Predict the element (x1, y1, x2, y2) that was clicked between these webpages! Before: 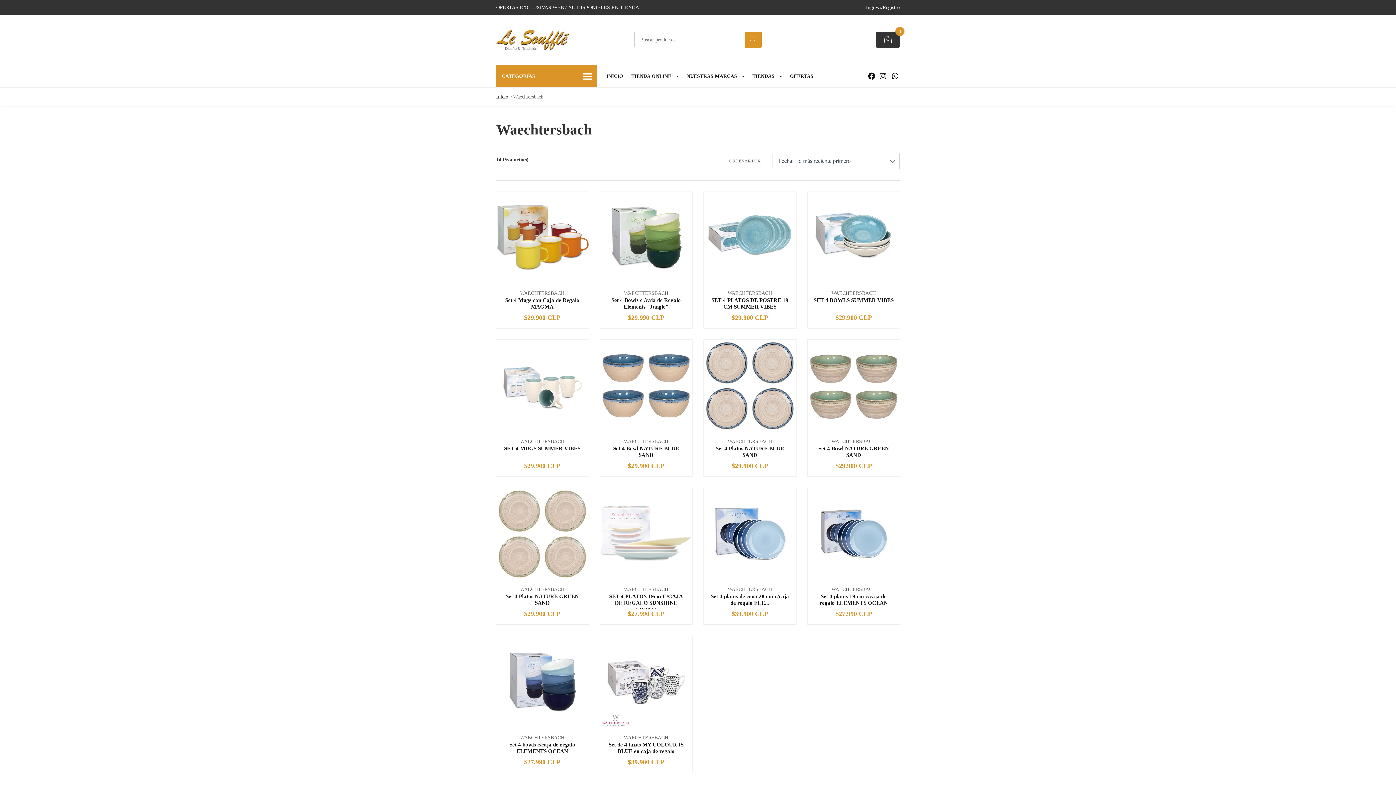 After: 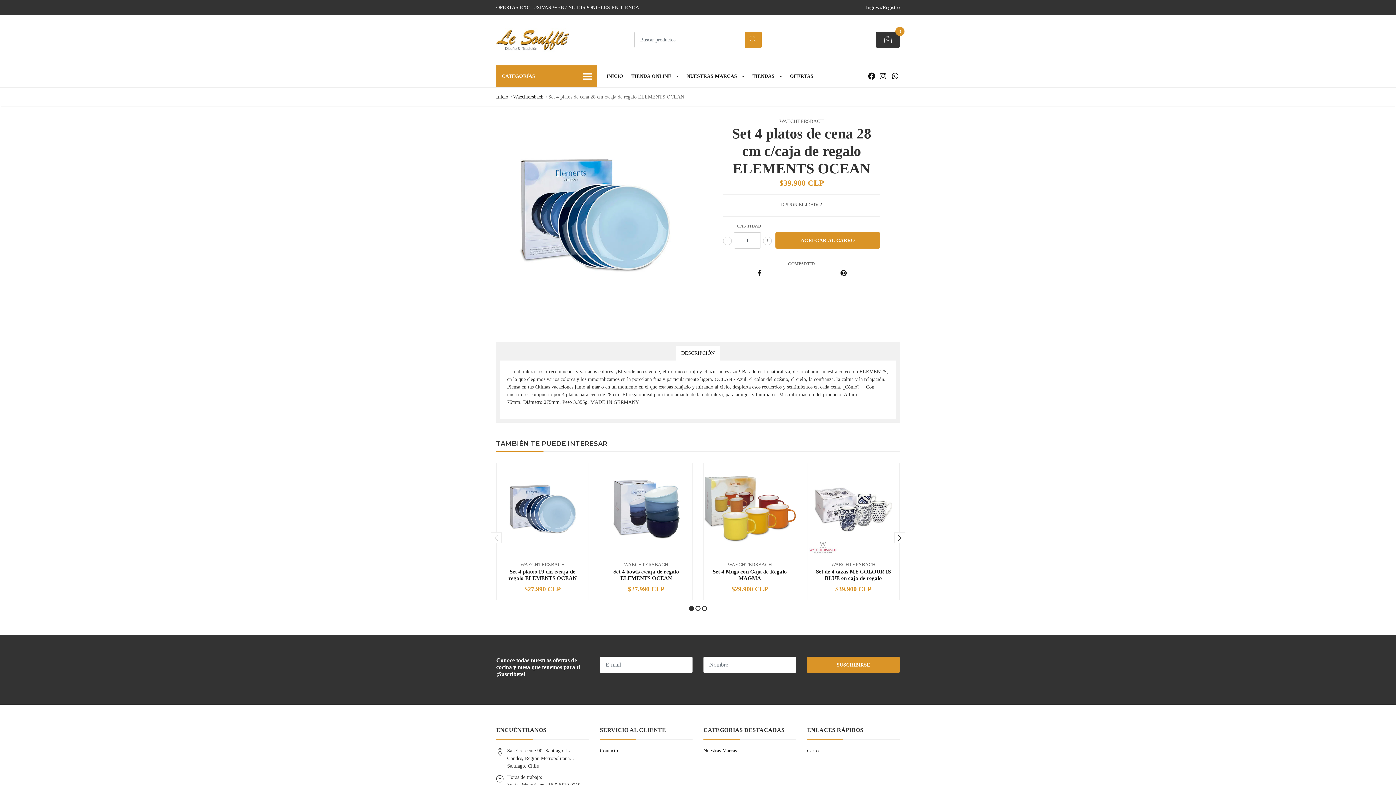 Action: bbox: (704, 531, 796, 536)